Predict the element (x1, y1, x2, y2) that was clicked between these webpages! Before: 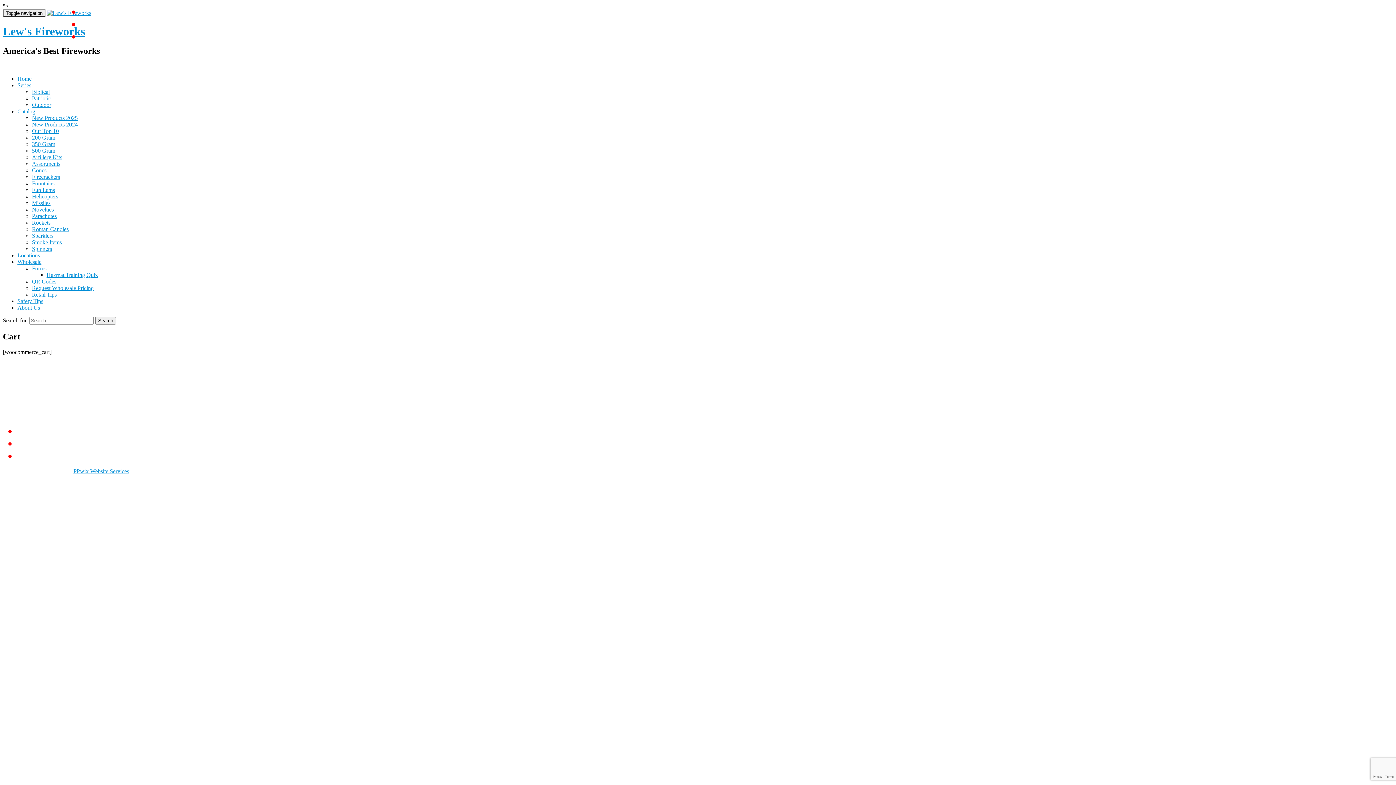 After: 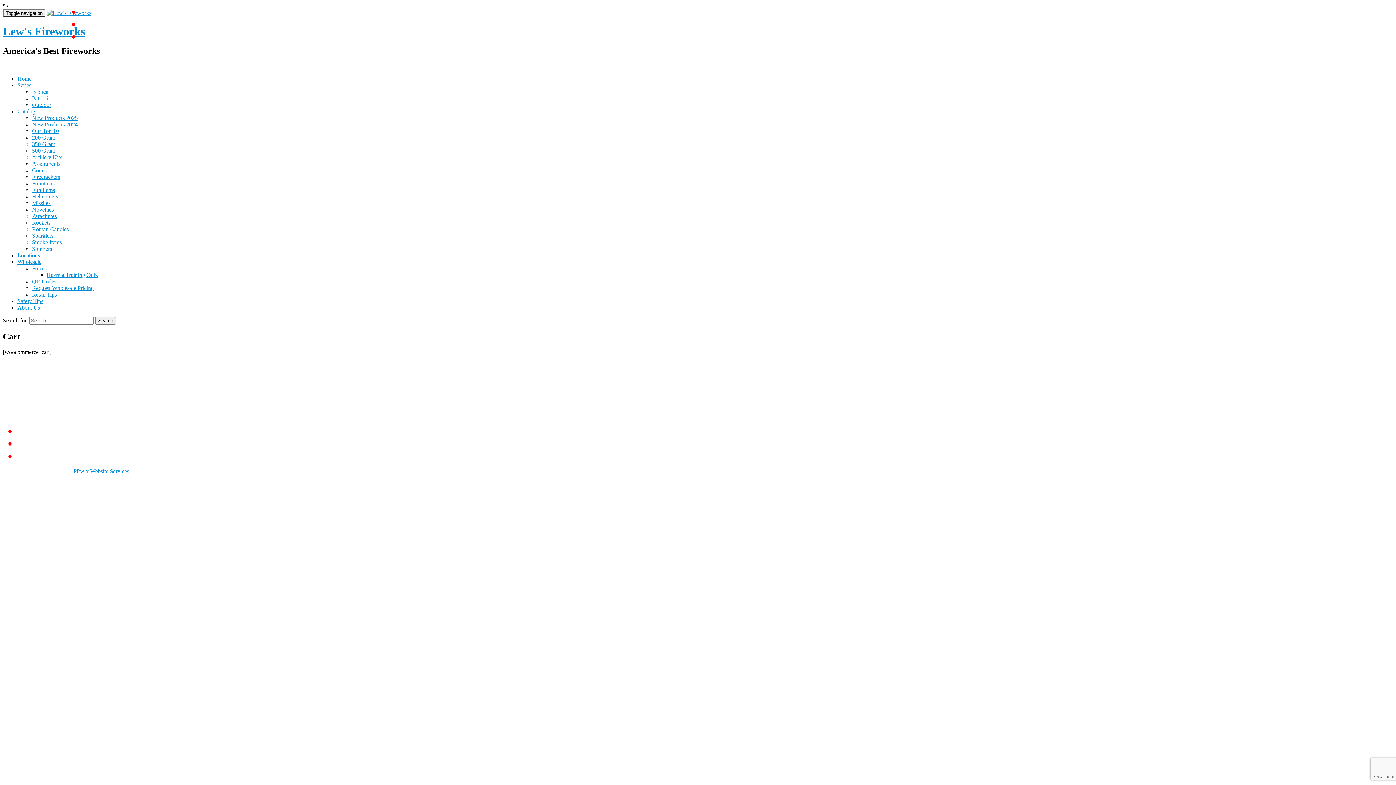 Action: label: Series bbox: (17, 380, 31, 386)